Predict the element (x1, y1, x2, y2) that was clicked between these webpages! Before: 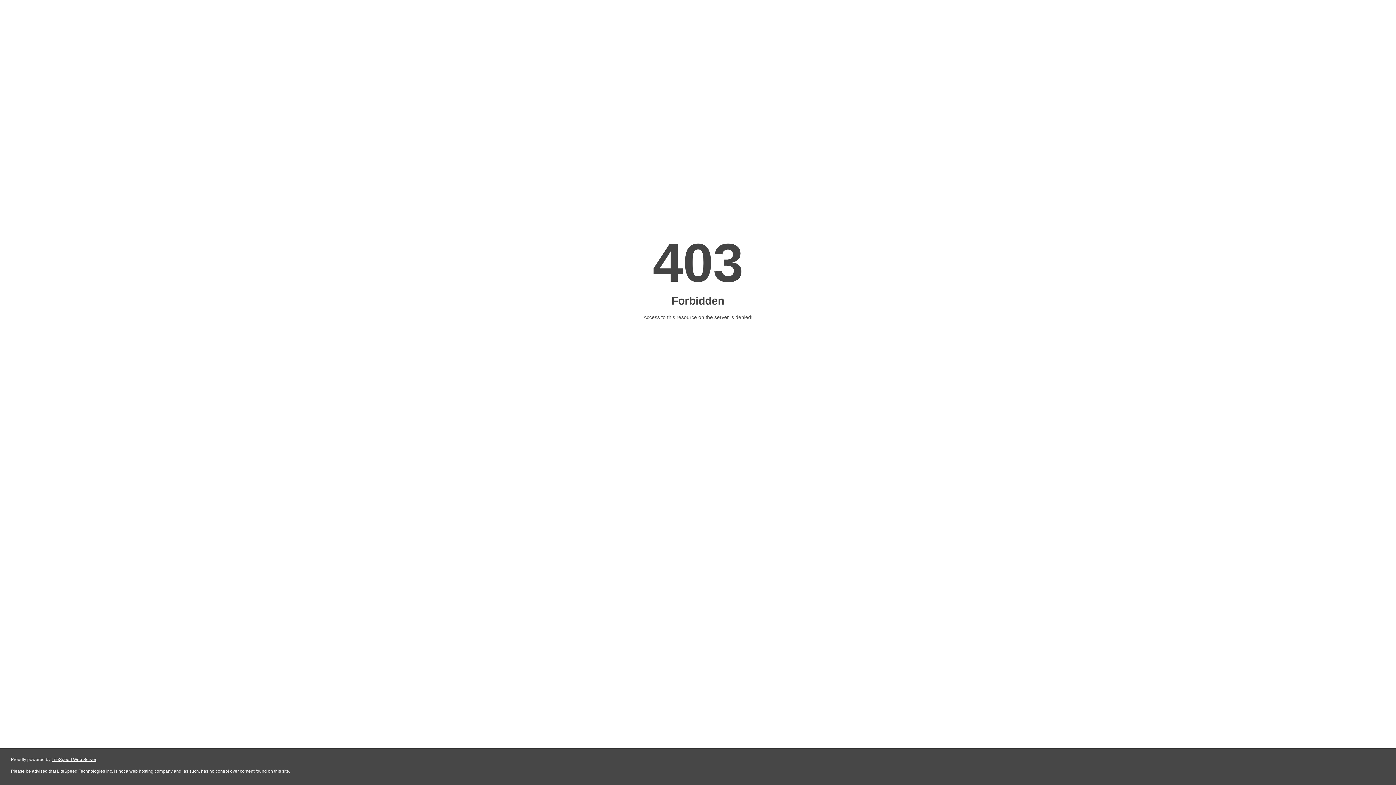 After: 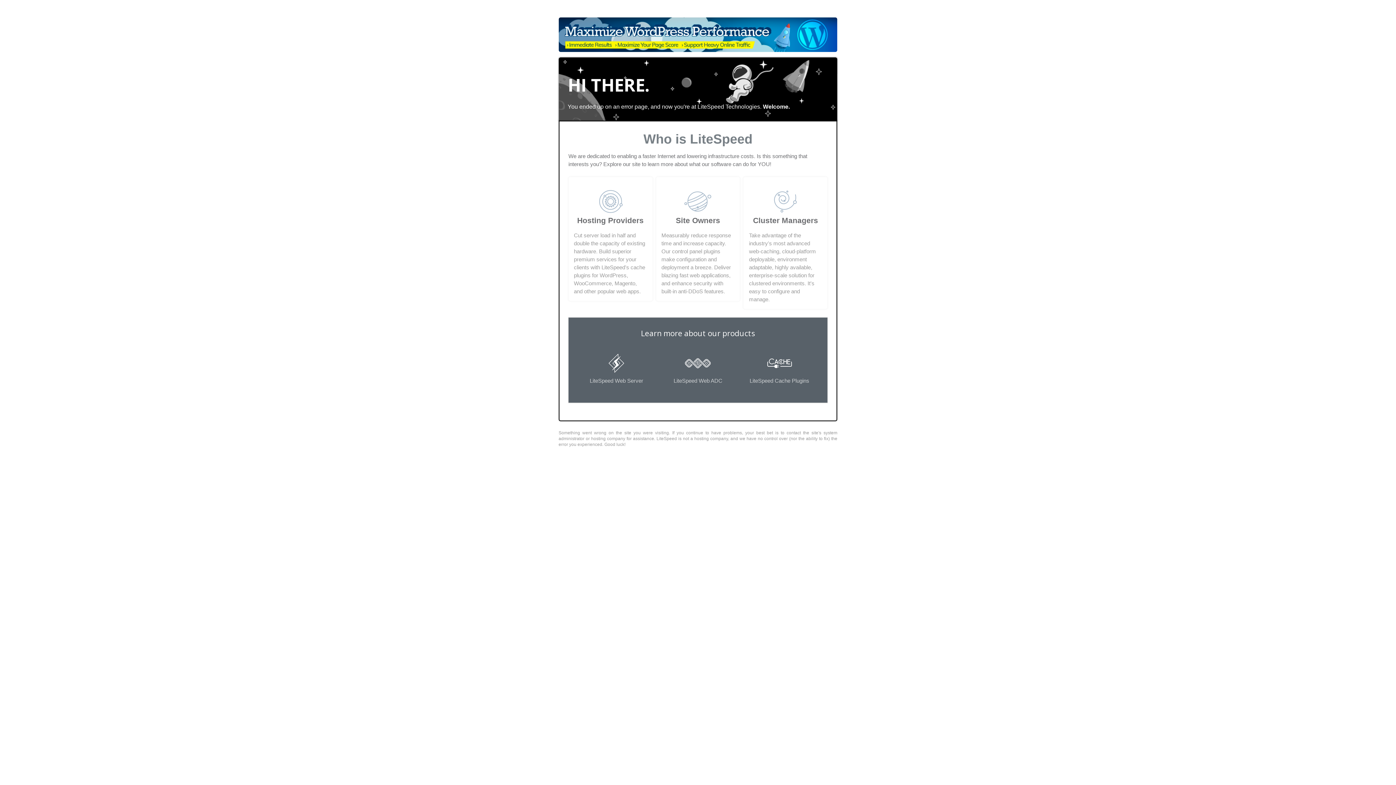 Action: label: LiteSpeed Web Server bbox: (51, 757, 96, 762)